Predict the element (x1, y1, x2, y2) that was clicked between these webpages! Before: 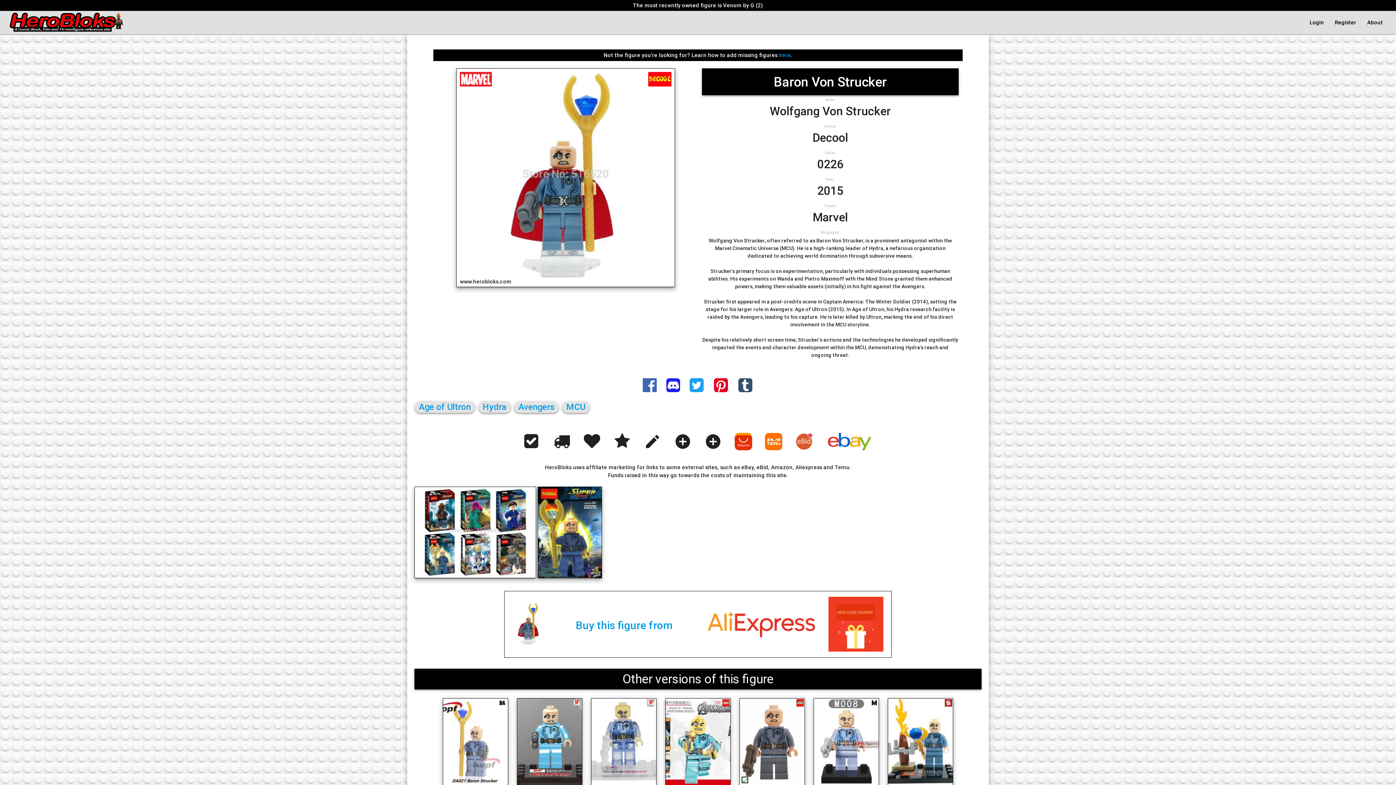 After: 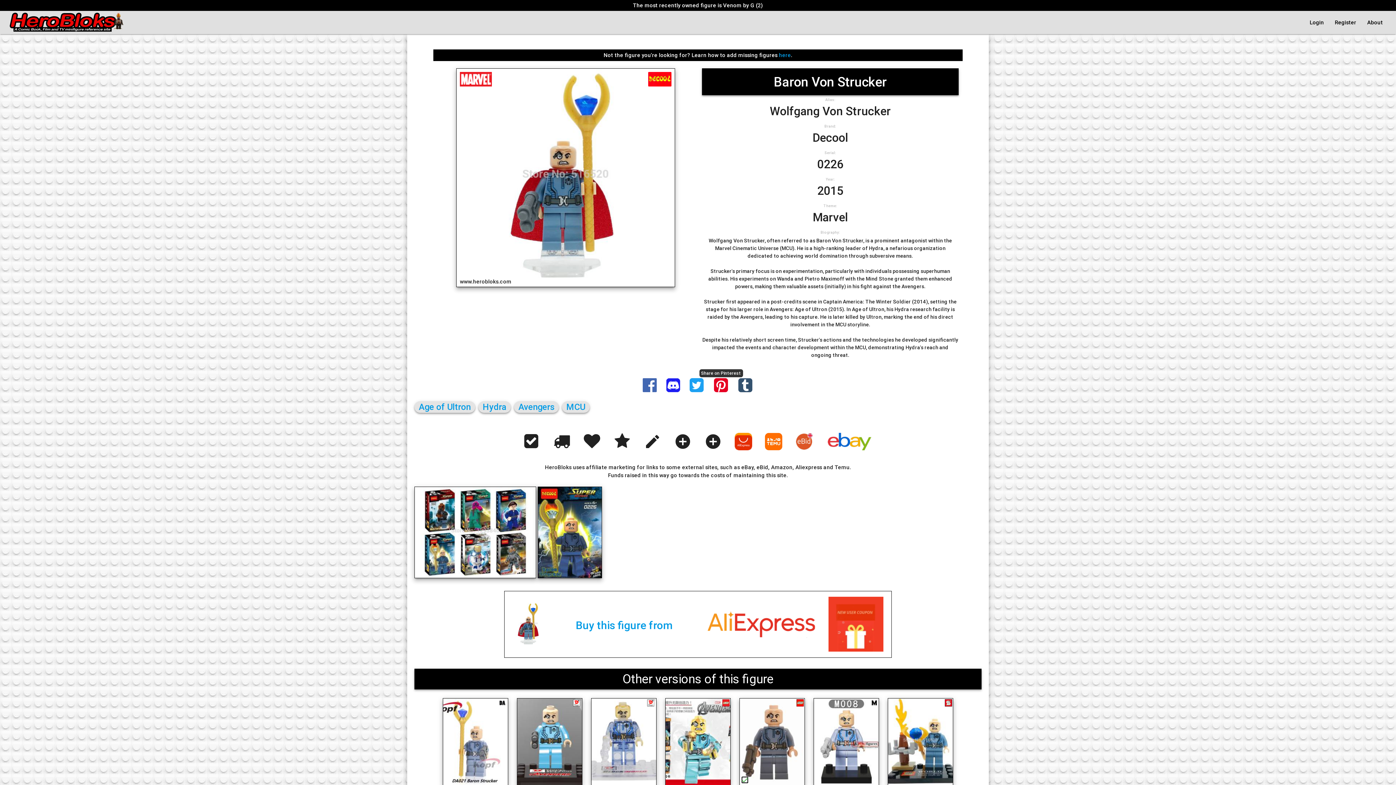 Action: label:   bbox: (709, 385, 734, 392)